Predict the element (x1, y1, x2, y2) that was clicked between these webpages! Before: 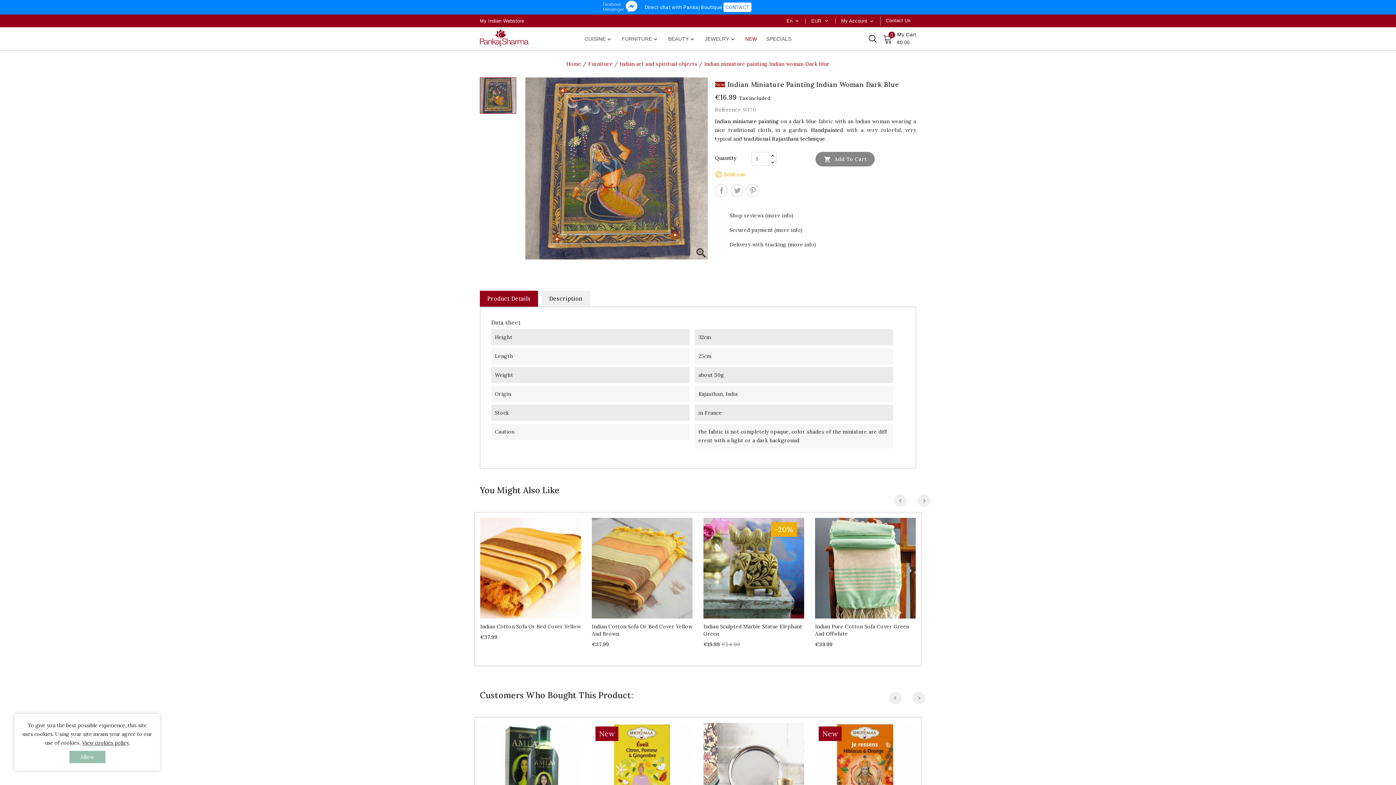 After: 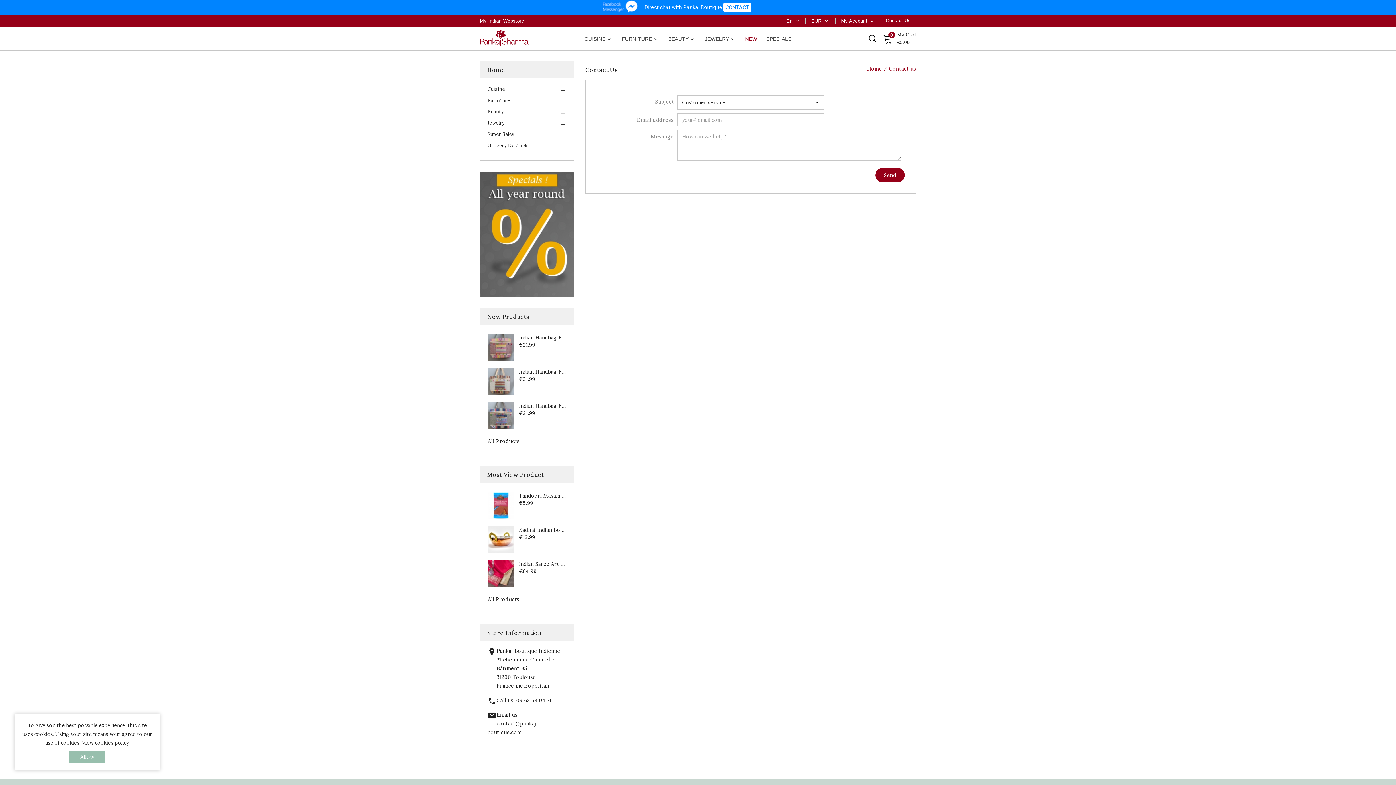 Action: bbox: (880, 16, 916, 25) label: Contact Us